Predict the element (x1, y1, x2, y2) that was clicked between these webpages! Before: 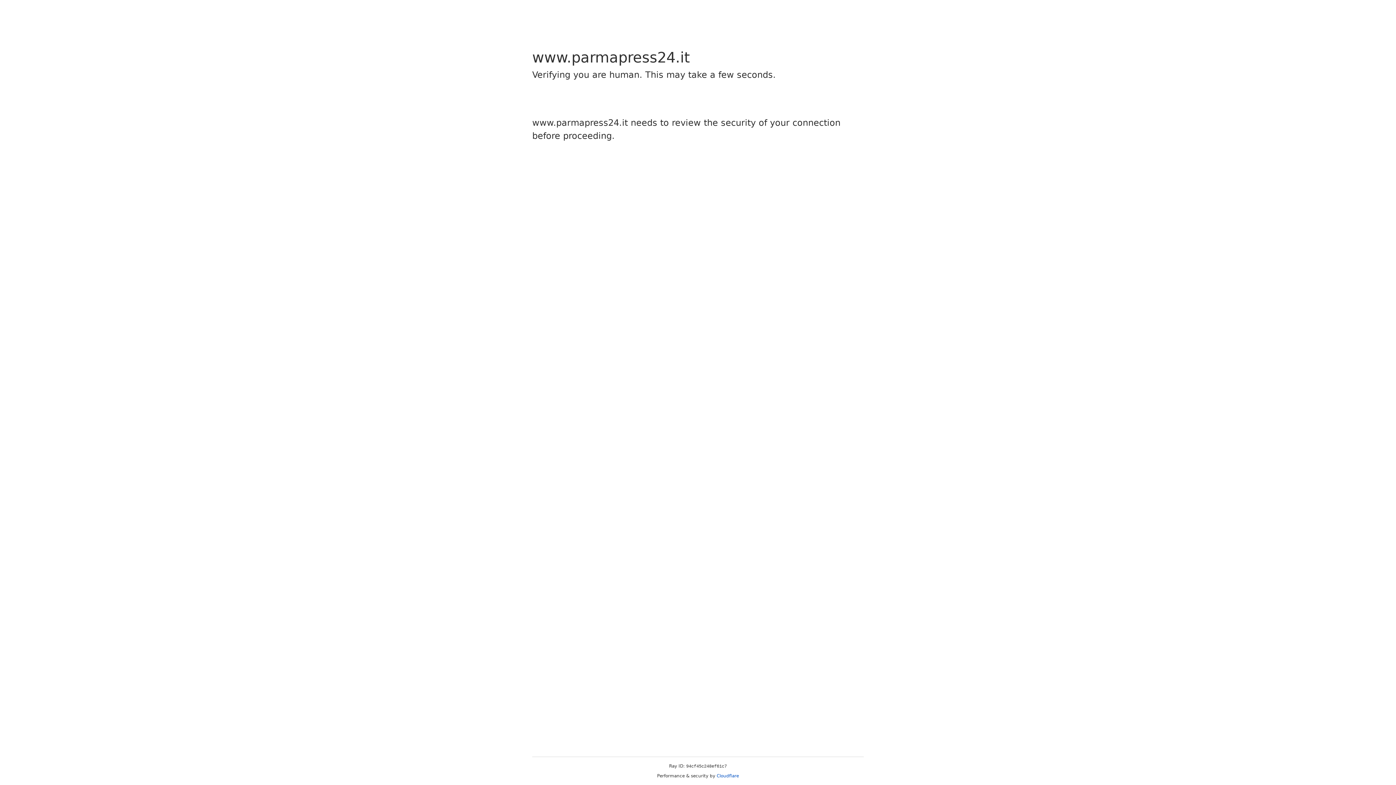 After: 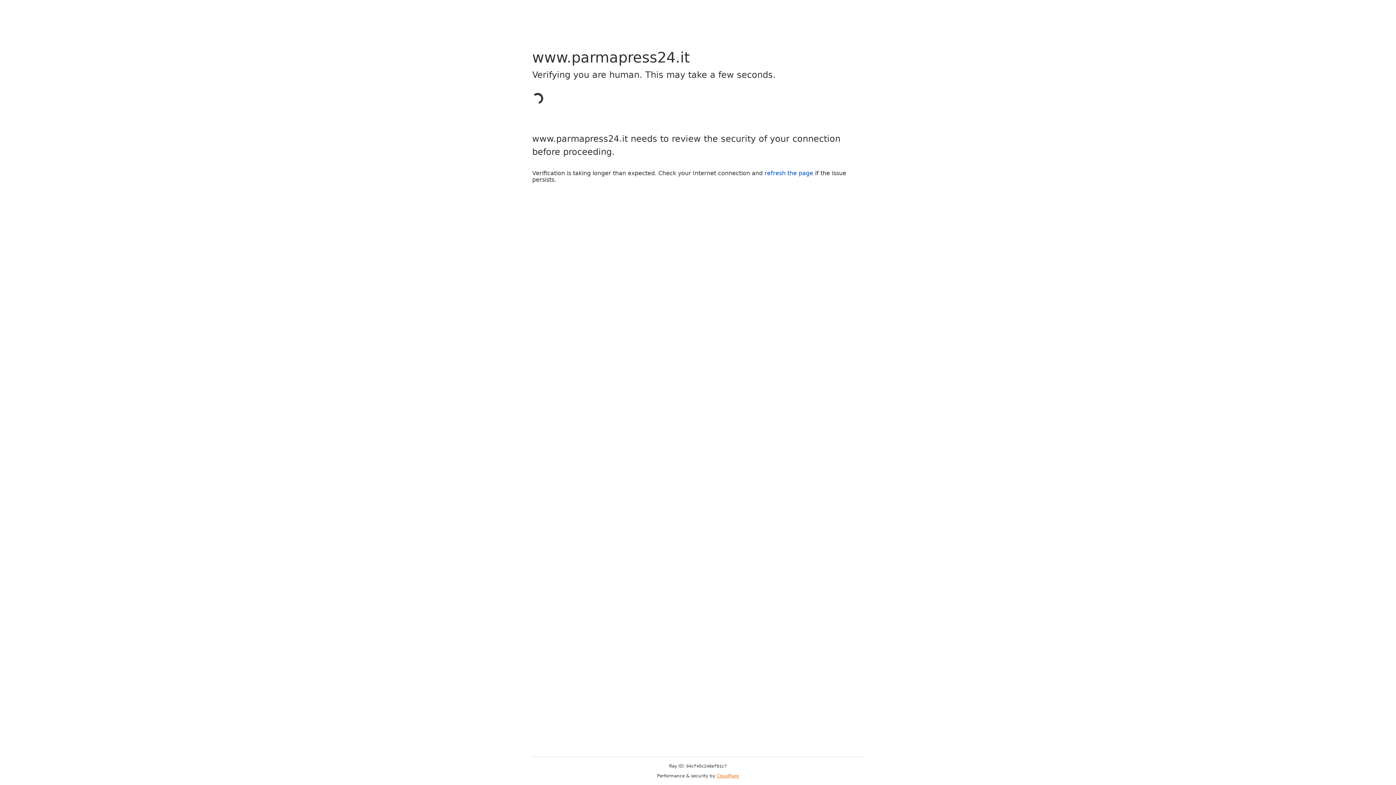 Action: label: Cloudflare bbox: (716, 773, 739, 778)